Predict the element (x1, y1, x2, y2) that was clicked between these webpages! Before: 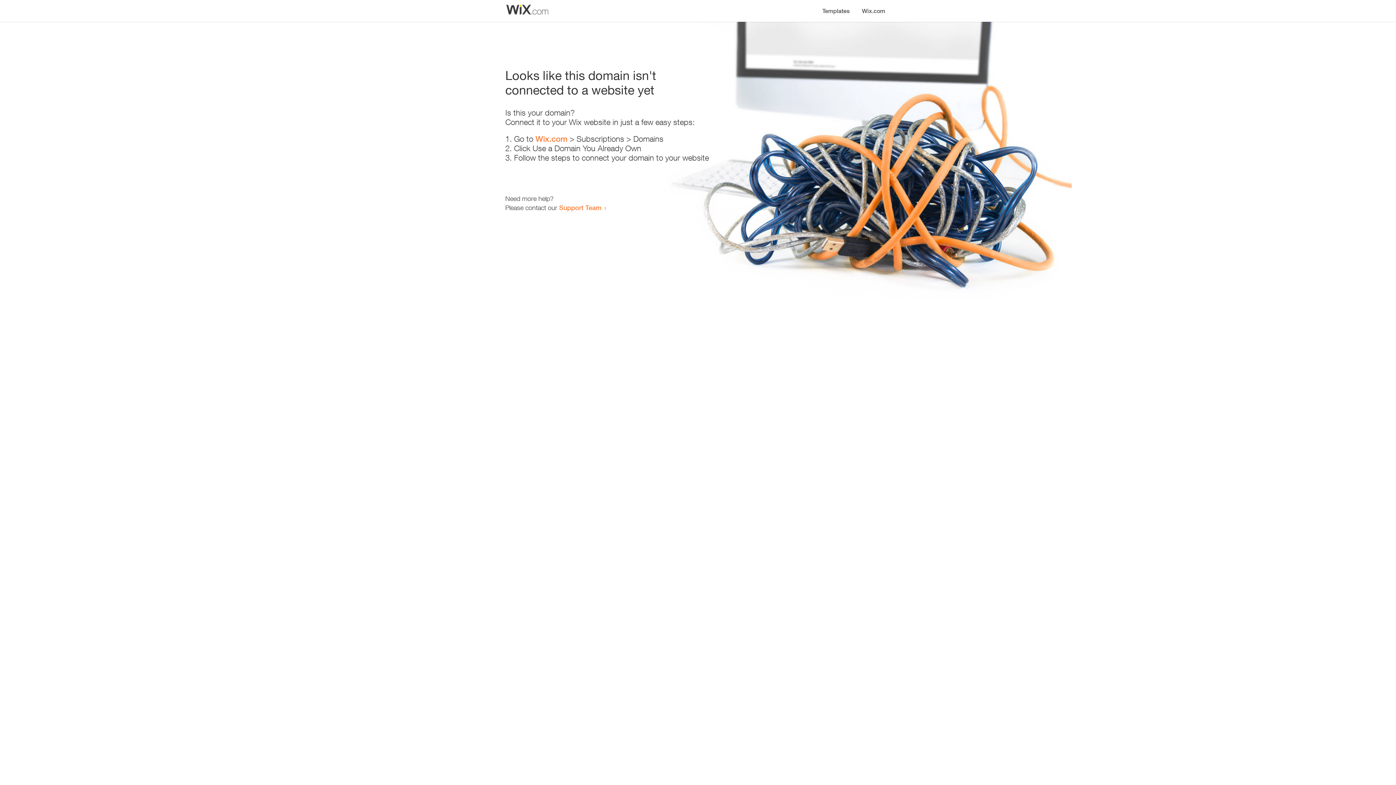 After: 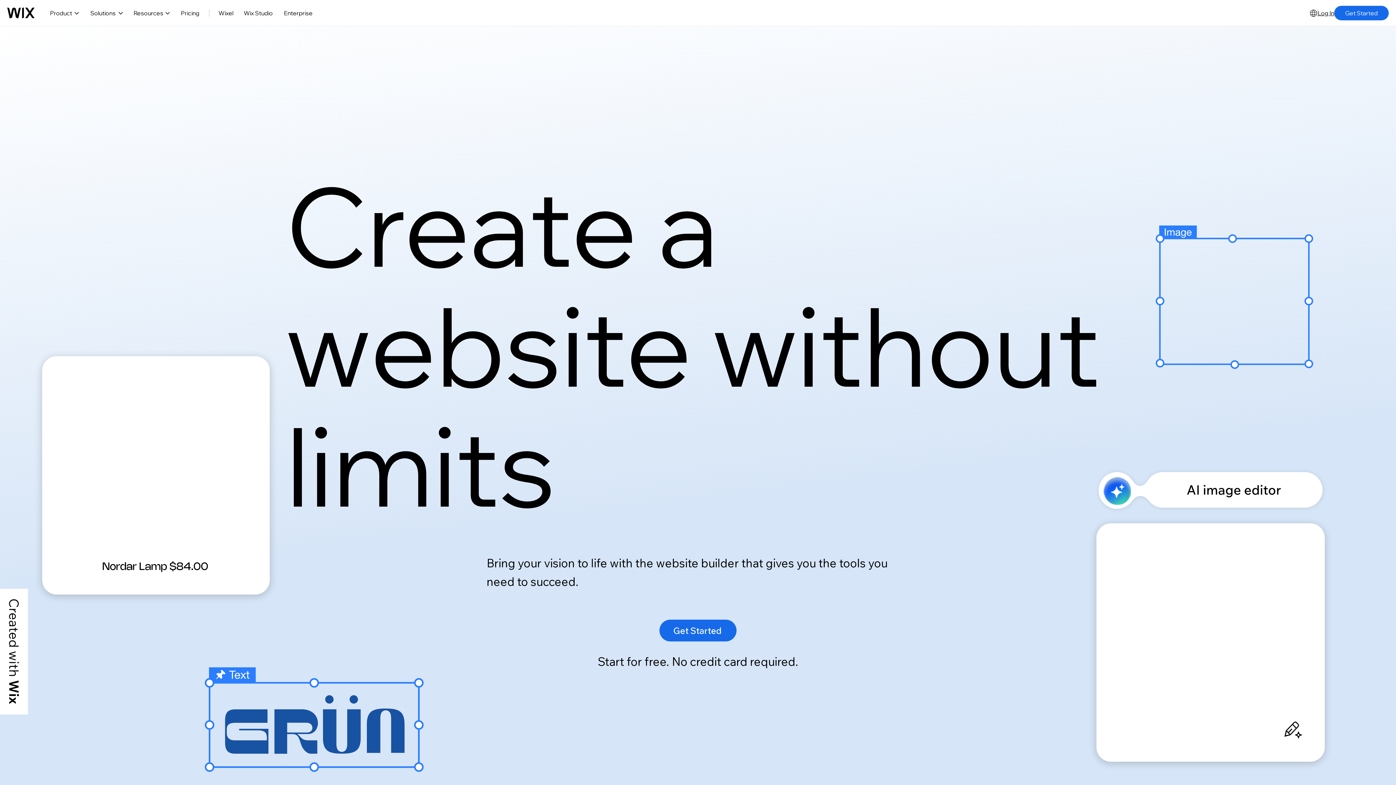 Action: bbox: (535, 134, 567, 143) label: Wix.com